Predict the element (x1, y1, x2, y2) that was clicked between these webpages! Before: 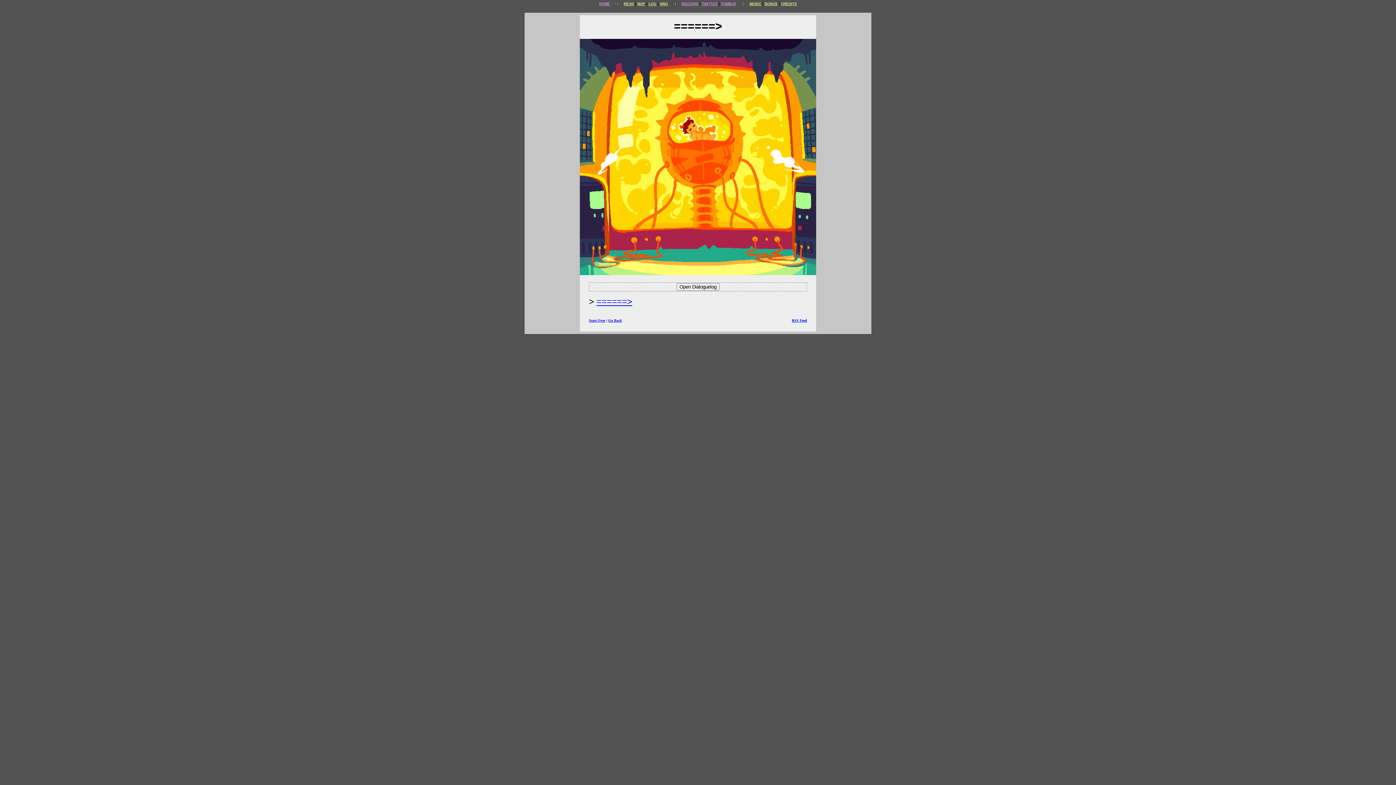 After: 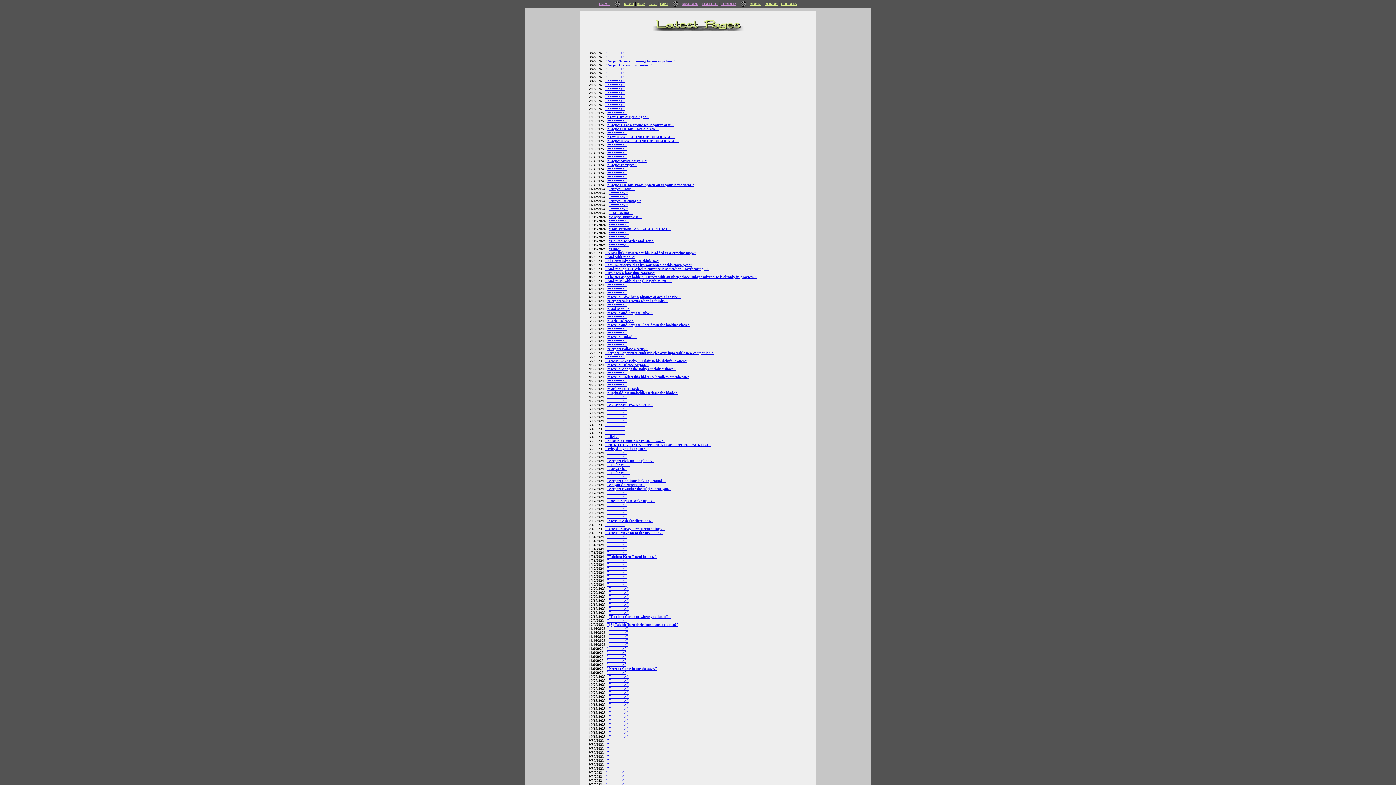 Action: bbox: (648, 1, 656, 5) label: LOG